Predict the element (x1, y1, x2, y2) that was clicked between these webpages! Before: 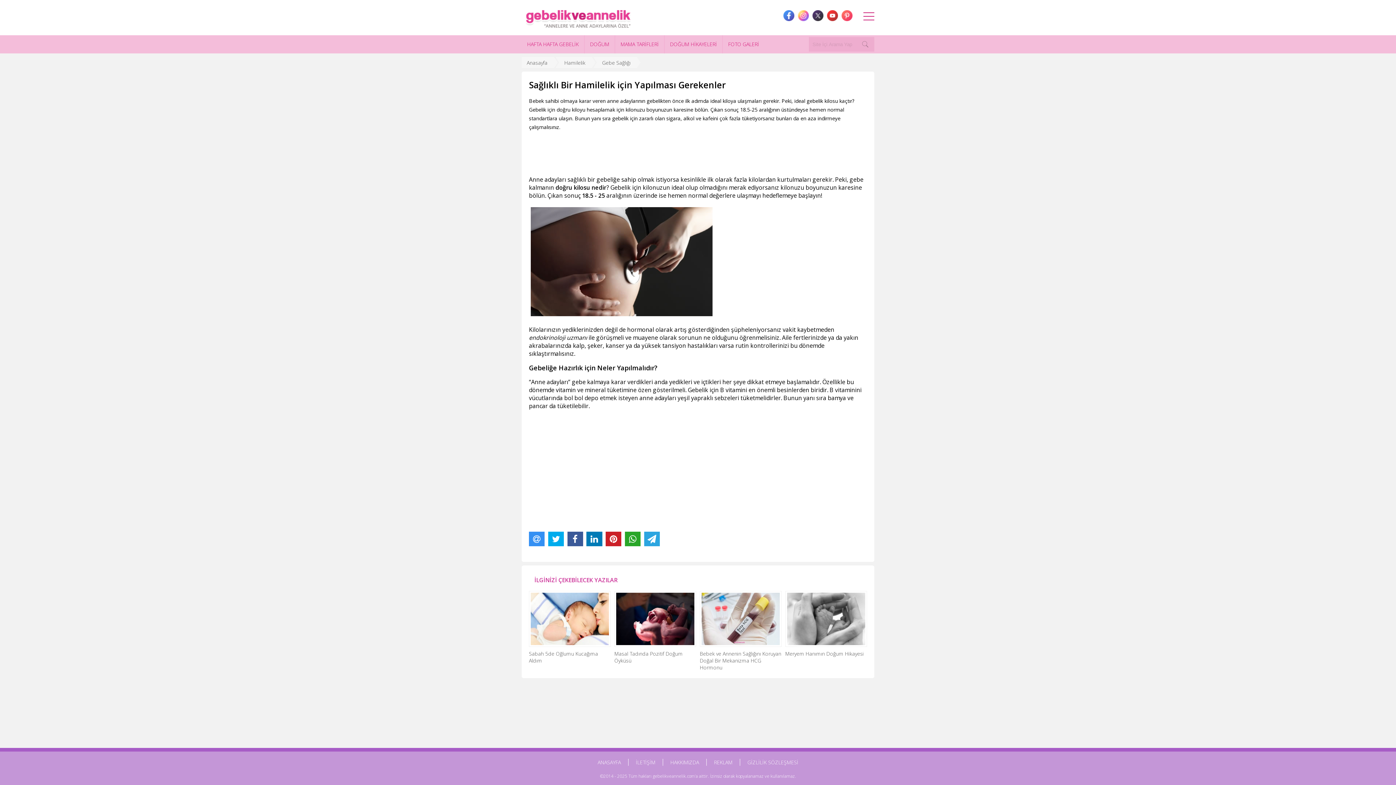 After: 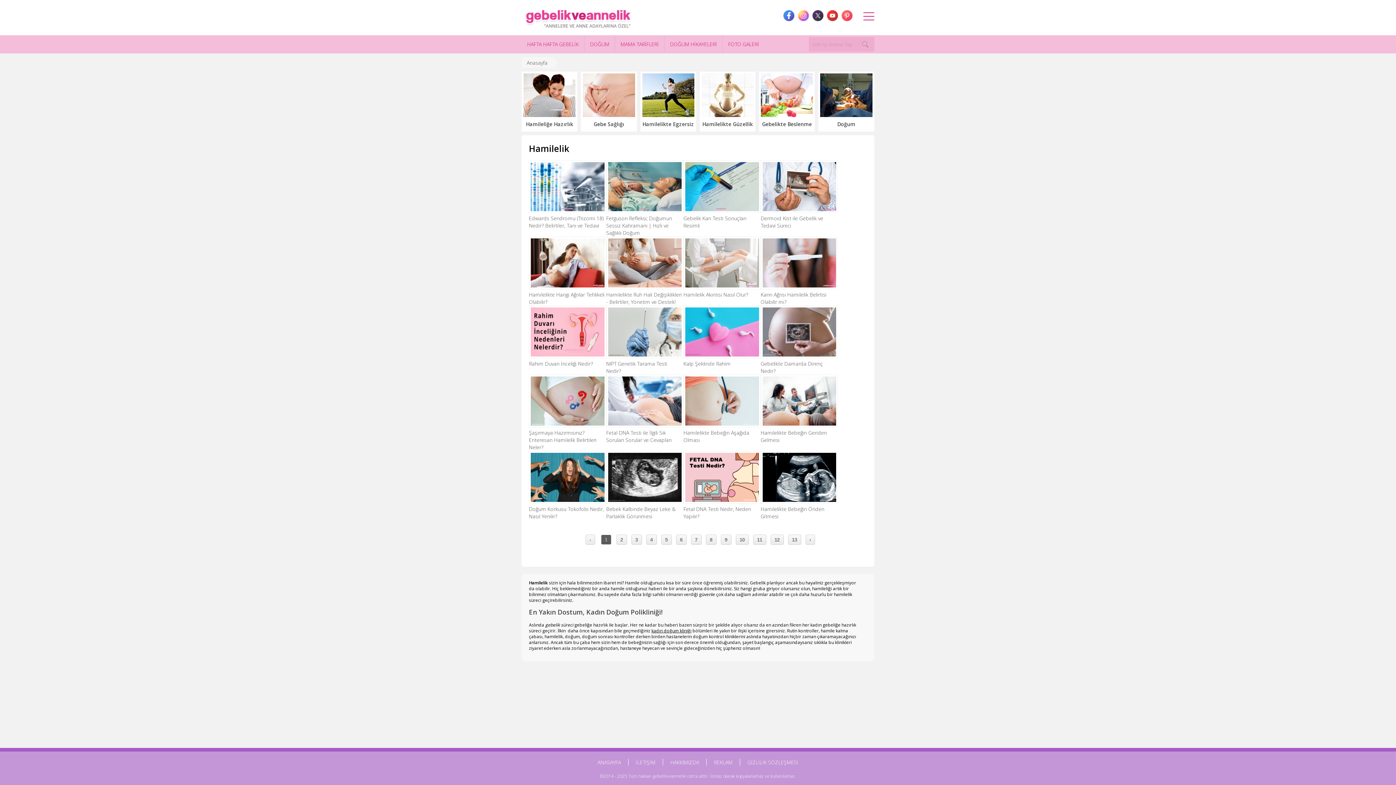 Action: label: Hamilelik bbox: (559, 57, 590, 68)